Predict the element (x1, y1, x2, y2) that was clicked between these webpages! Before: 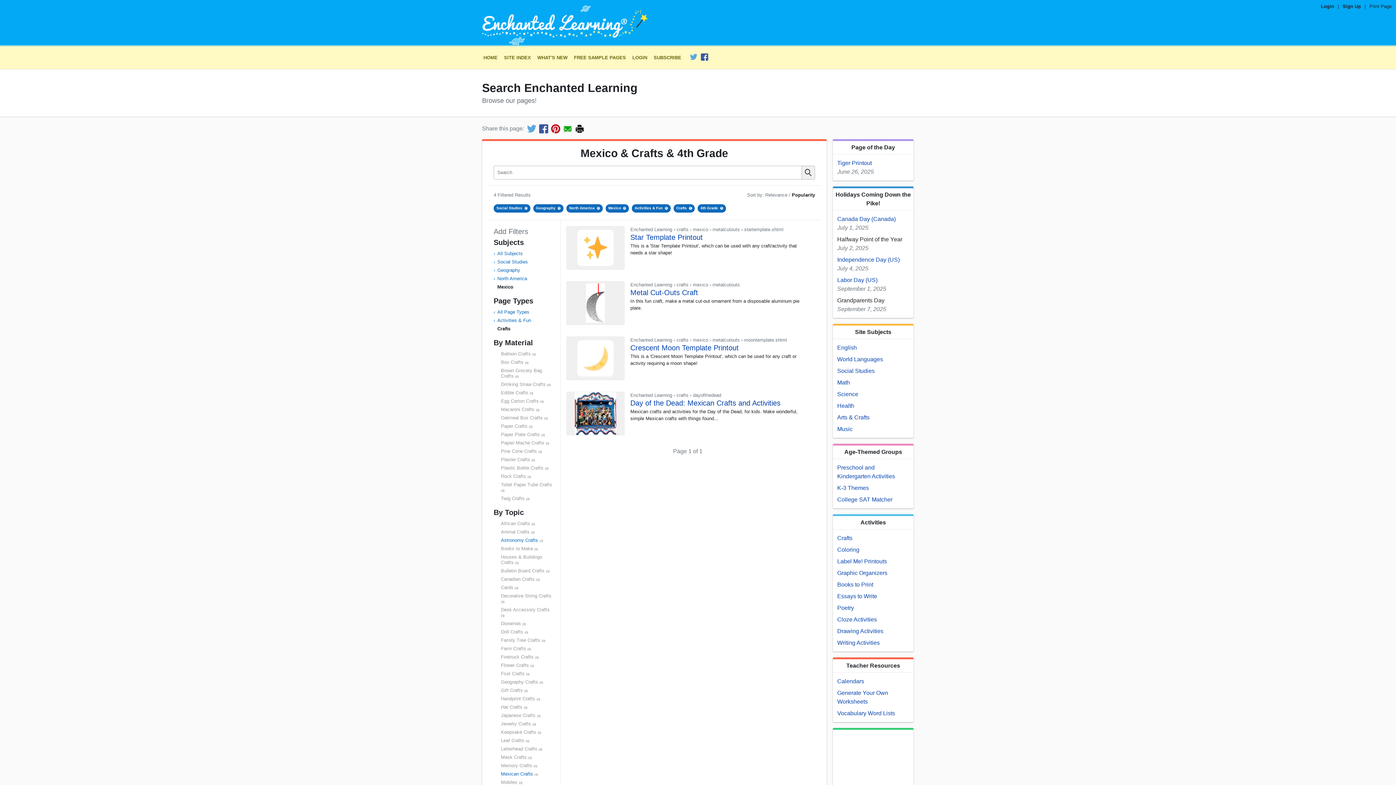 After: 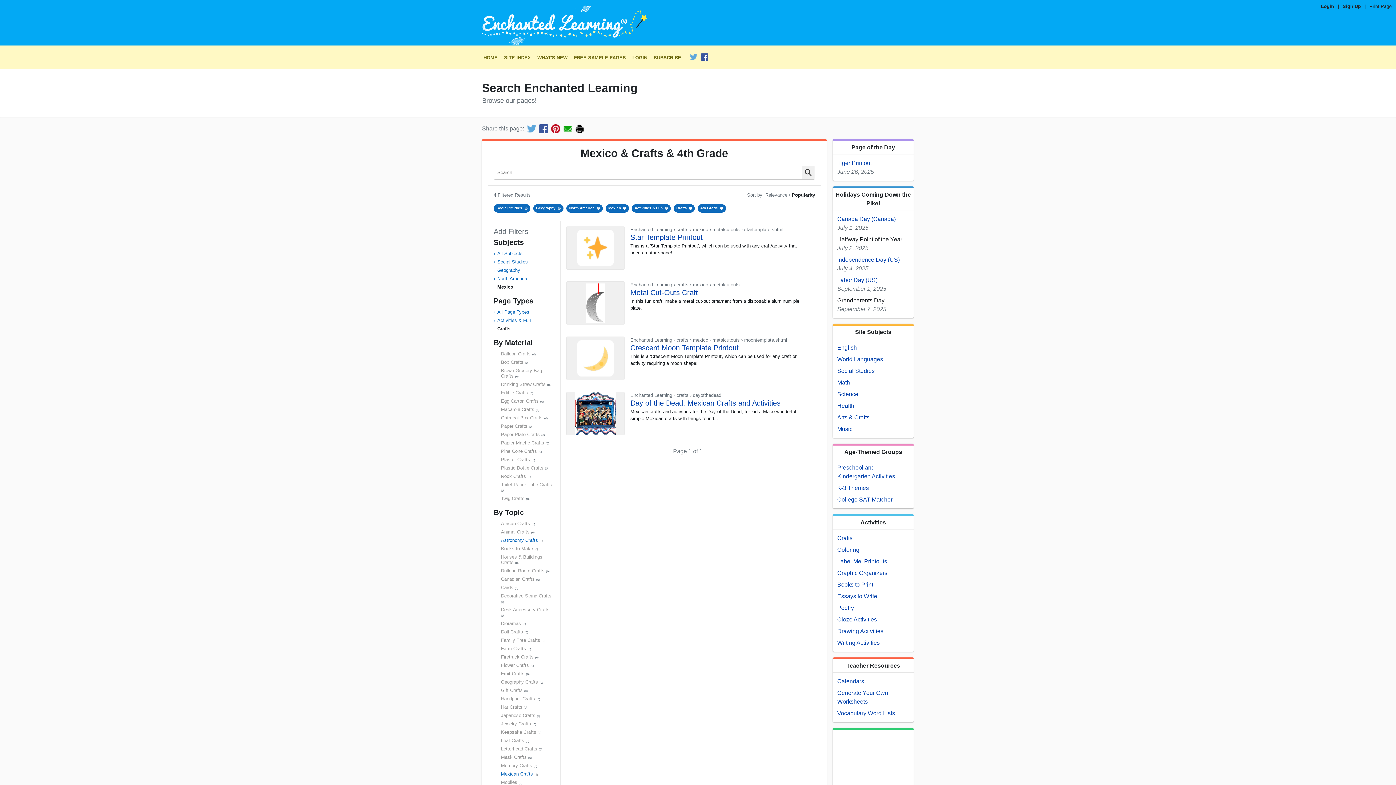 Action: bbox: (501, 671, 526, 676) label: Fruit Crafts 